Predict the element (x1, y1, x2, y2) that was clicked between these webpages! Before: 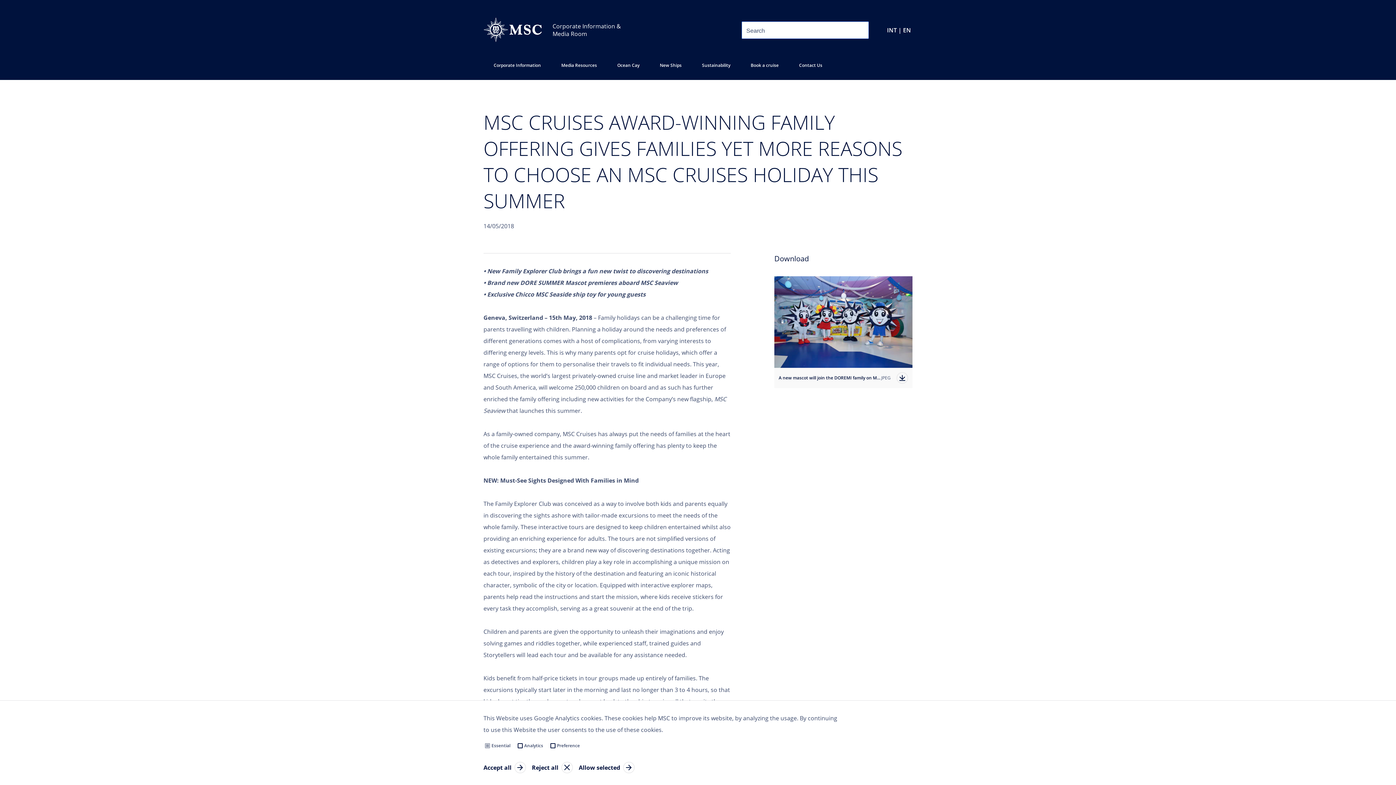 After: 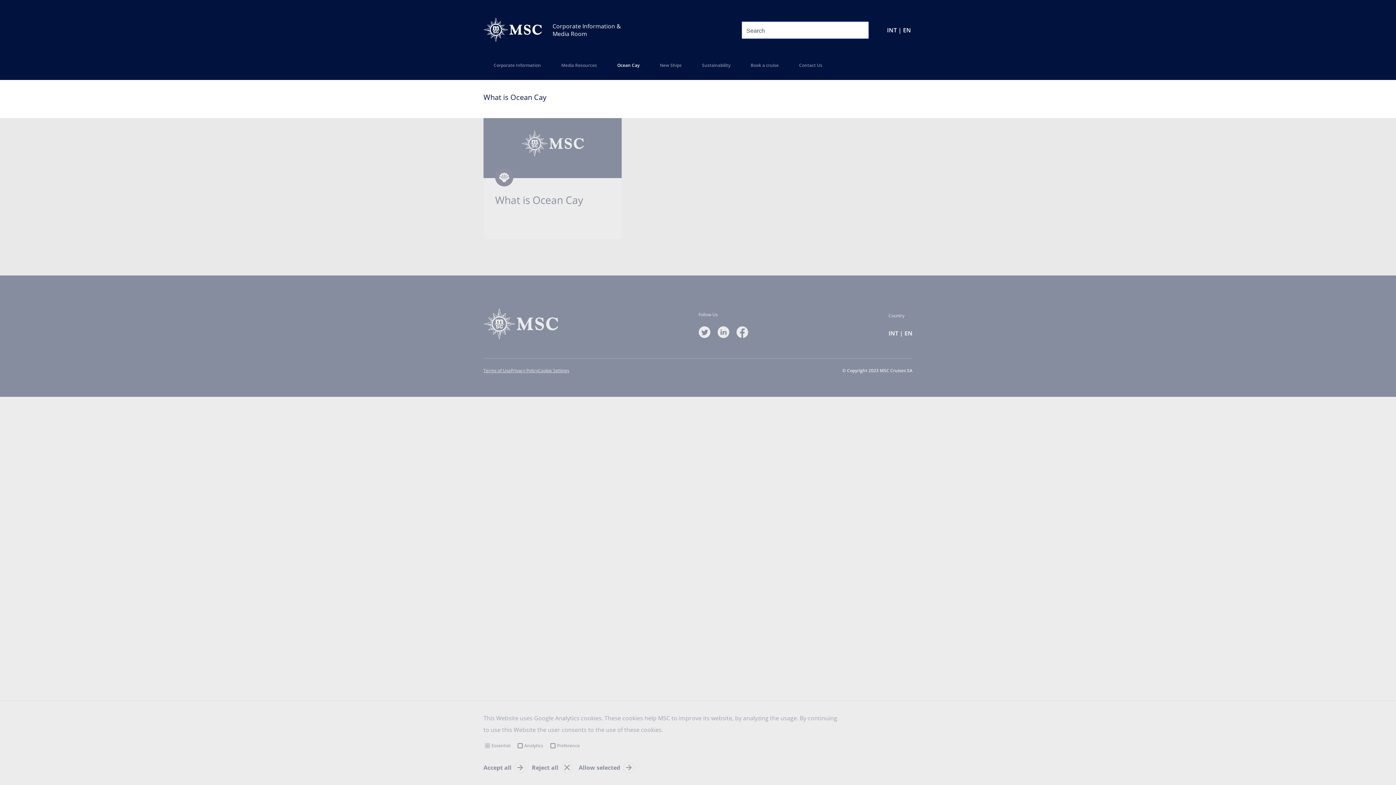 Action: bbox: (607, 56, 649, 80) label: Ocean Cay